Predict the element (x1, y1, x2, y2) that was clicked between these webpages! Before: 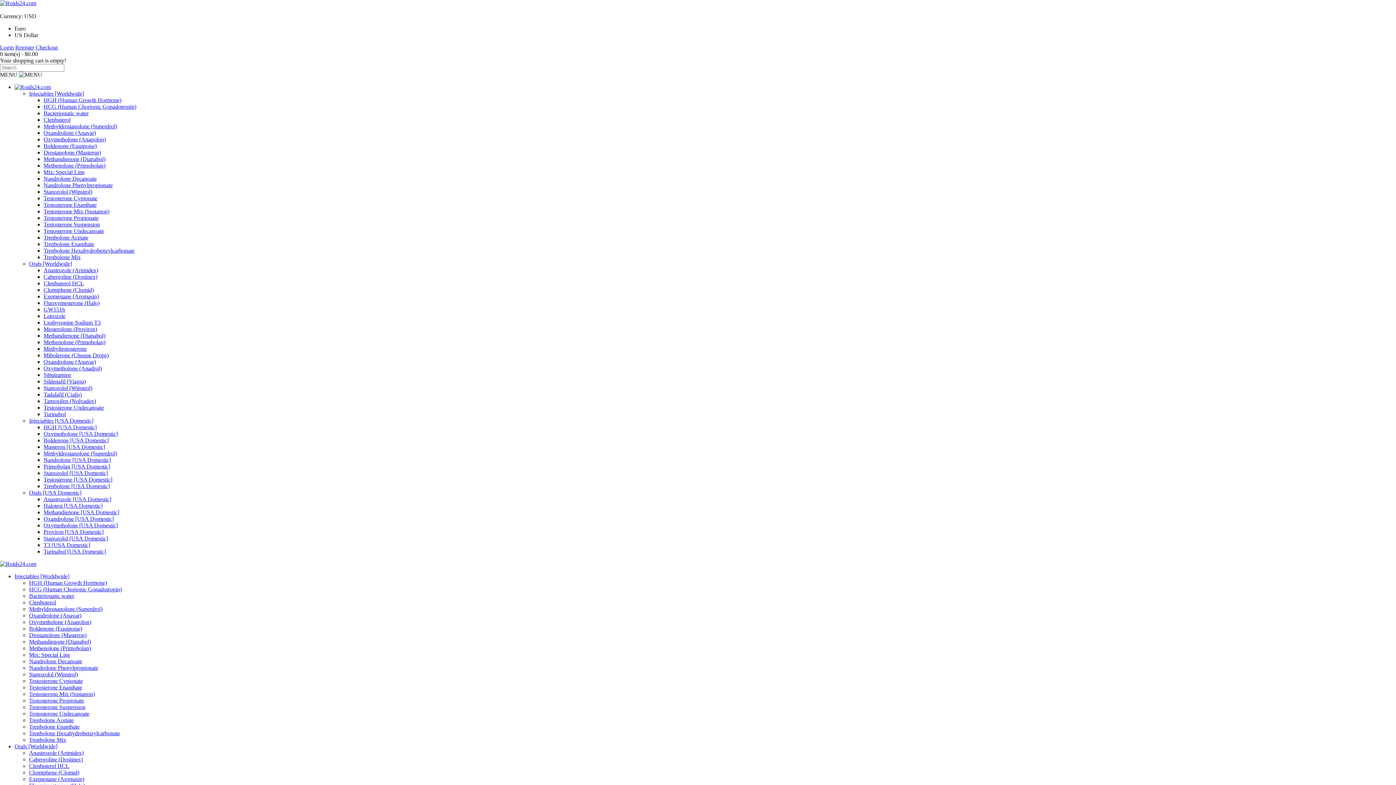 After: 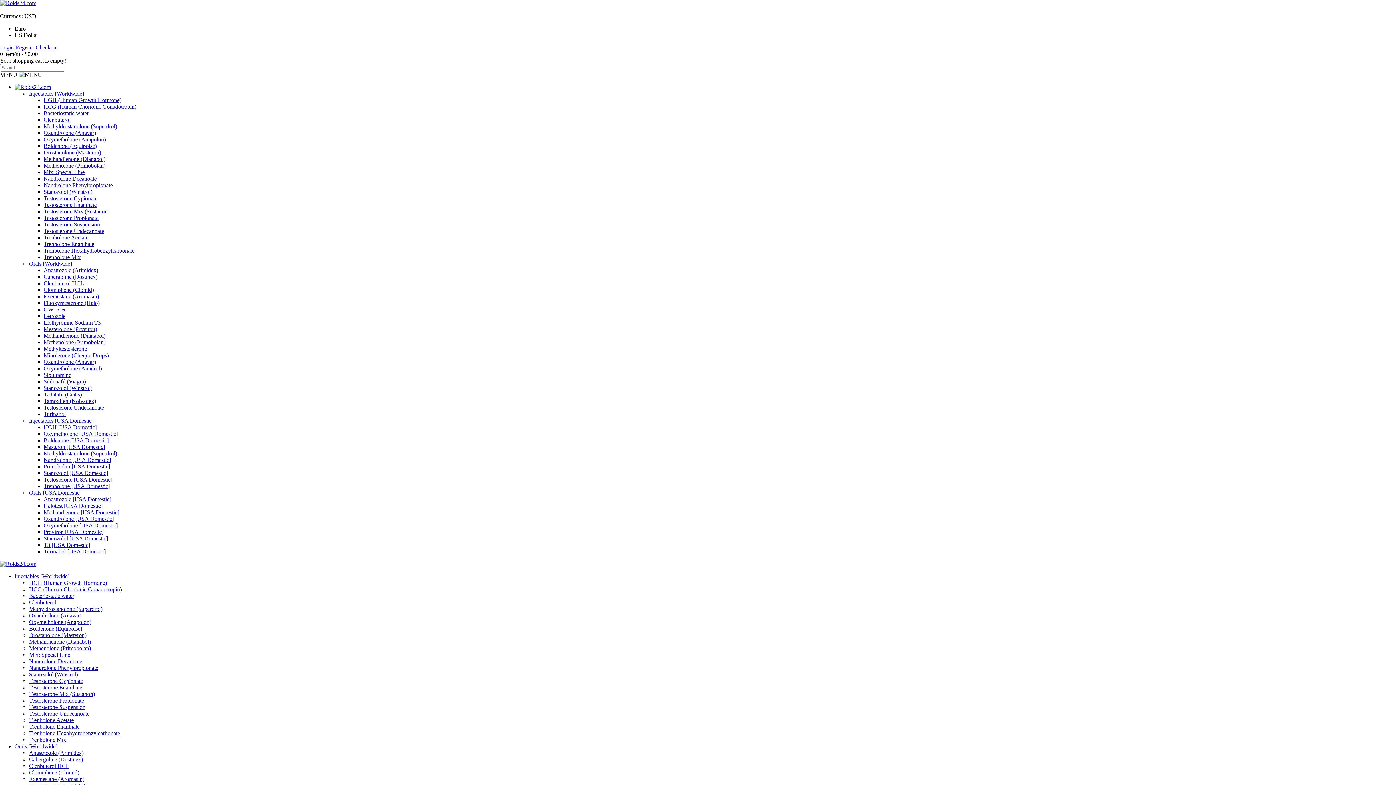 Action: bbox: (43, 522, 117, 528) label: Oxymetholone [USA Domestic]